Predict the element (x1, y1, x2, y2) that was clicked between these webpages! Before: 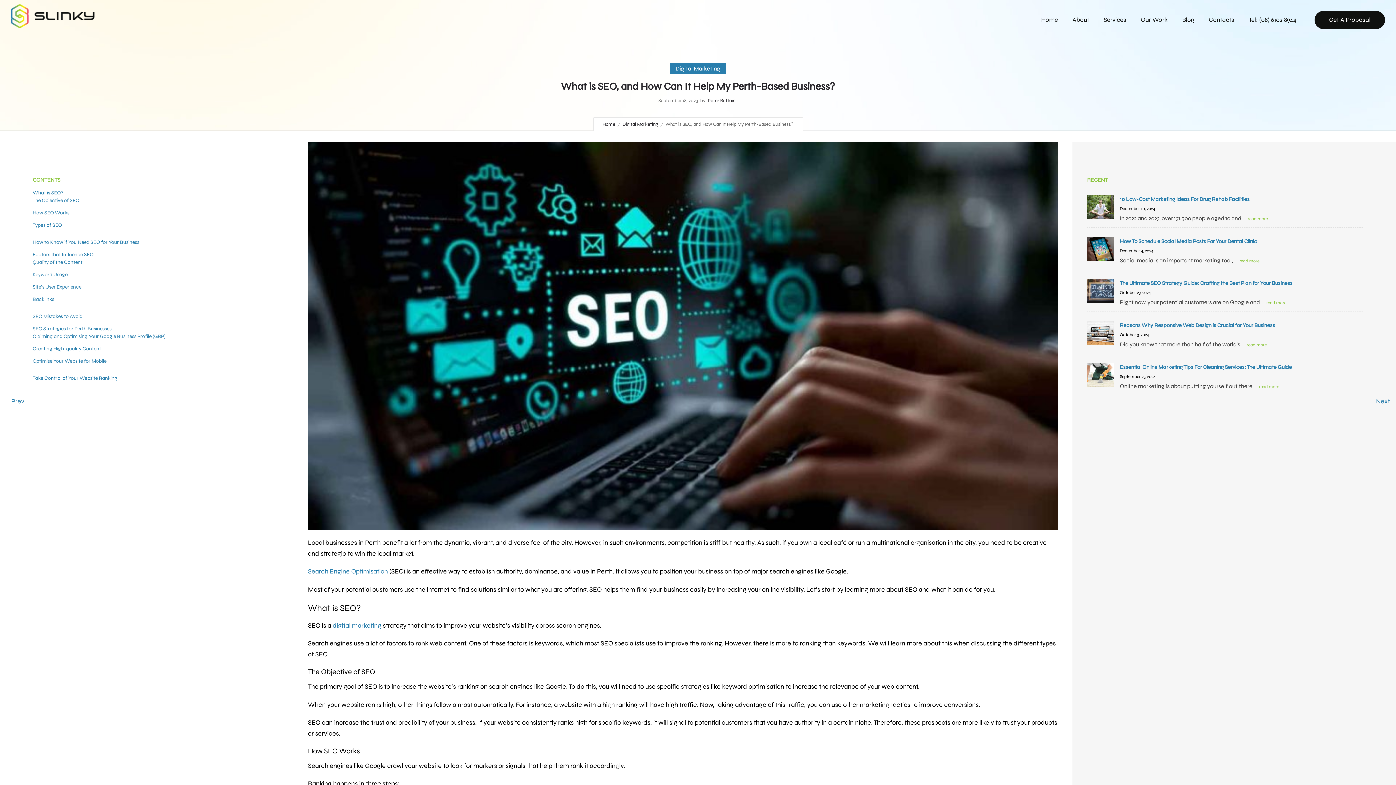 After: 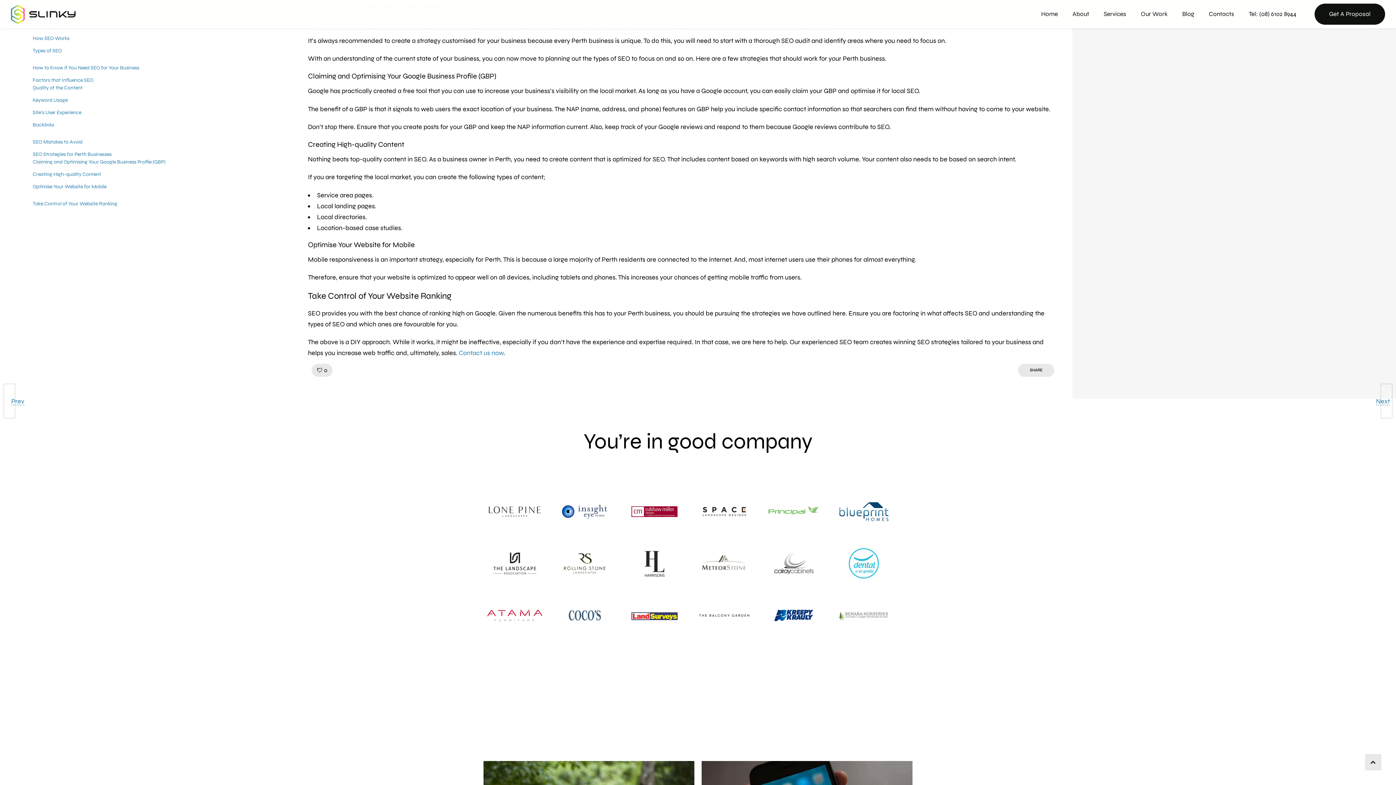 Action: label: SEO Strategies for Perth Businesses  bbox: (32, 325, 112, 332)